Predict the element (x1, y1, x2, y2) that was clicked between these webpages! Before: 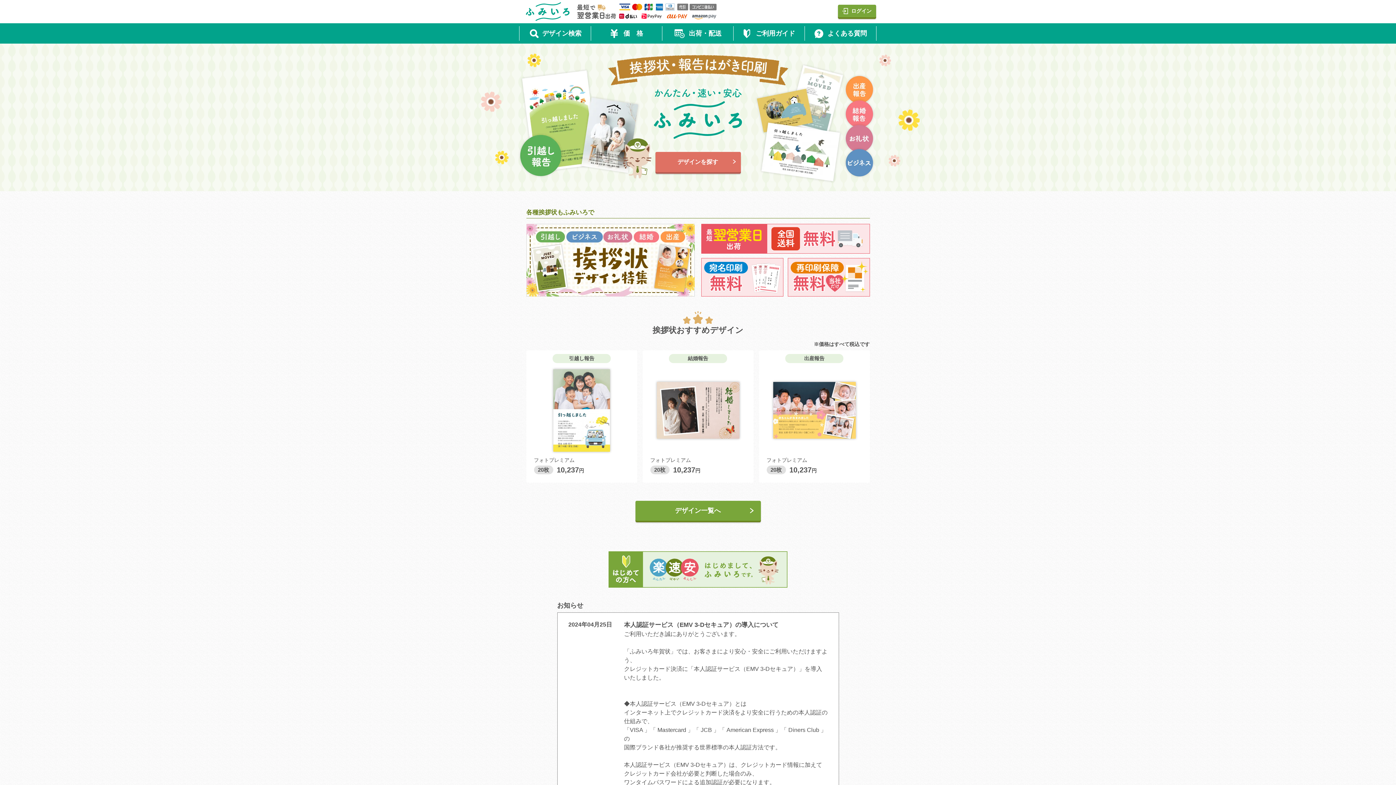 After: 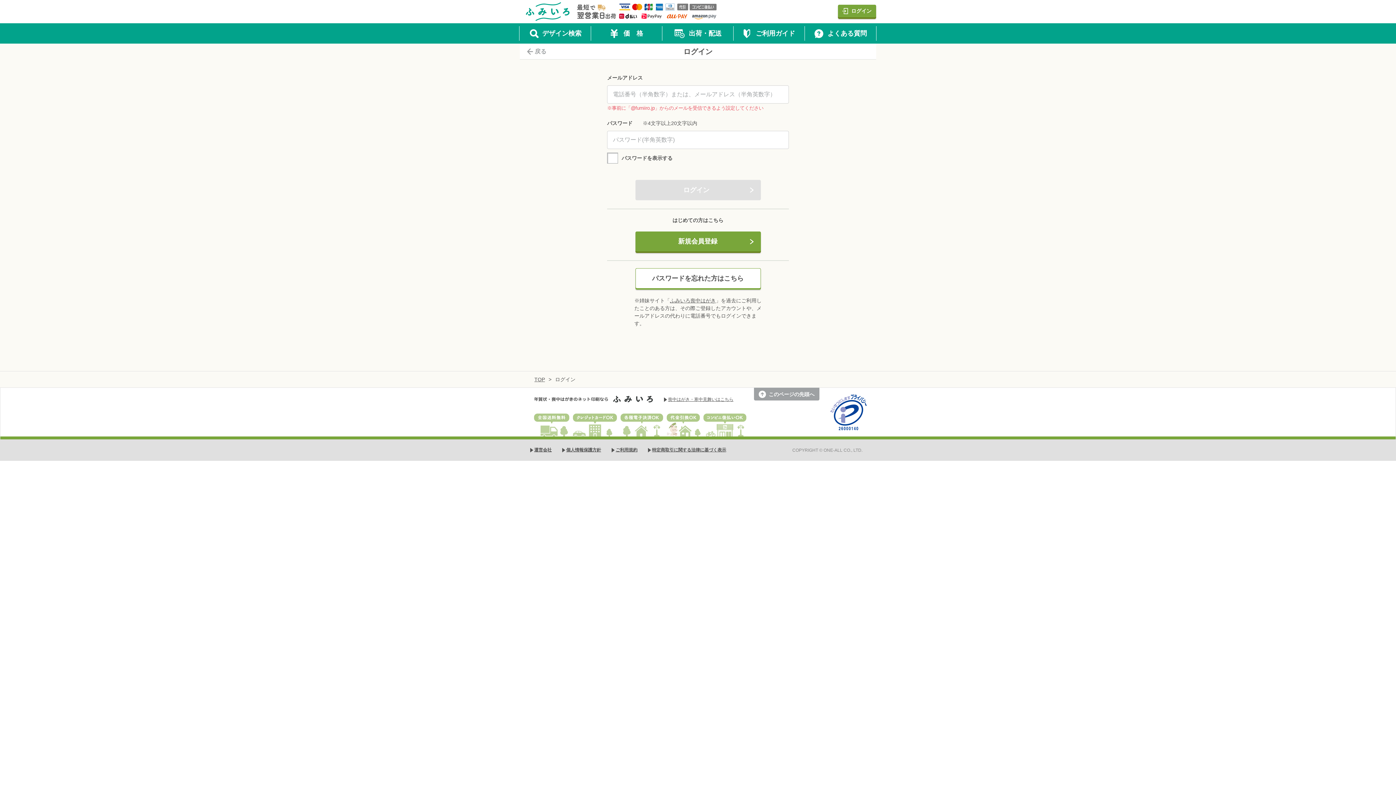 Action: bbox: (838, 4, 876, 18) label: ログイン